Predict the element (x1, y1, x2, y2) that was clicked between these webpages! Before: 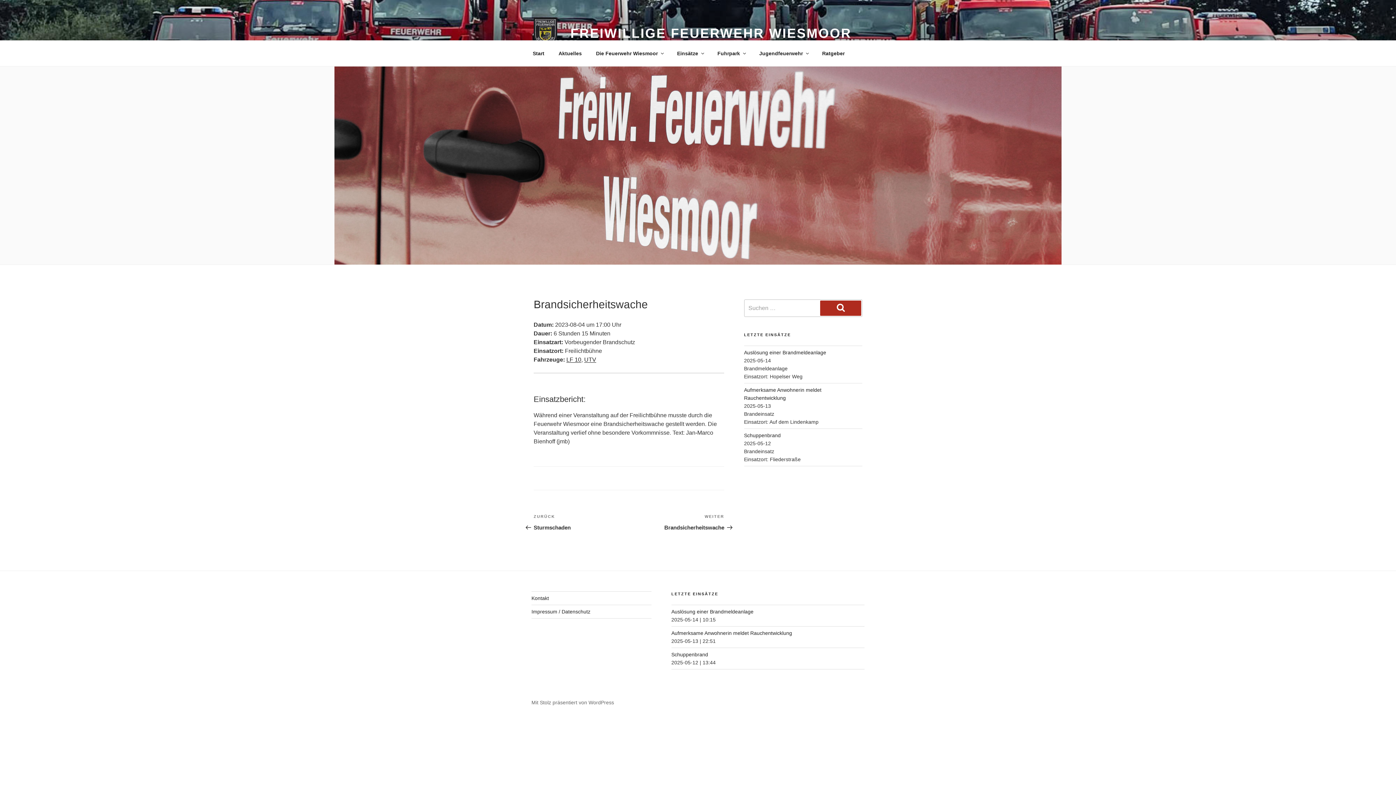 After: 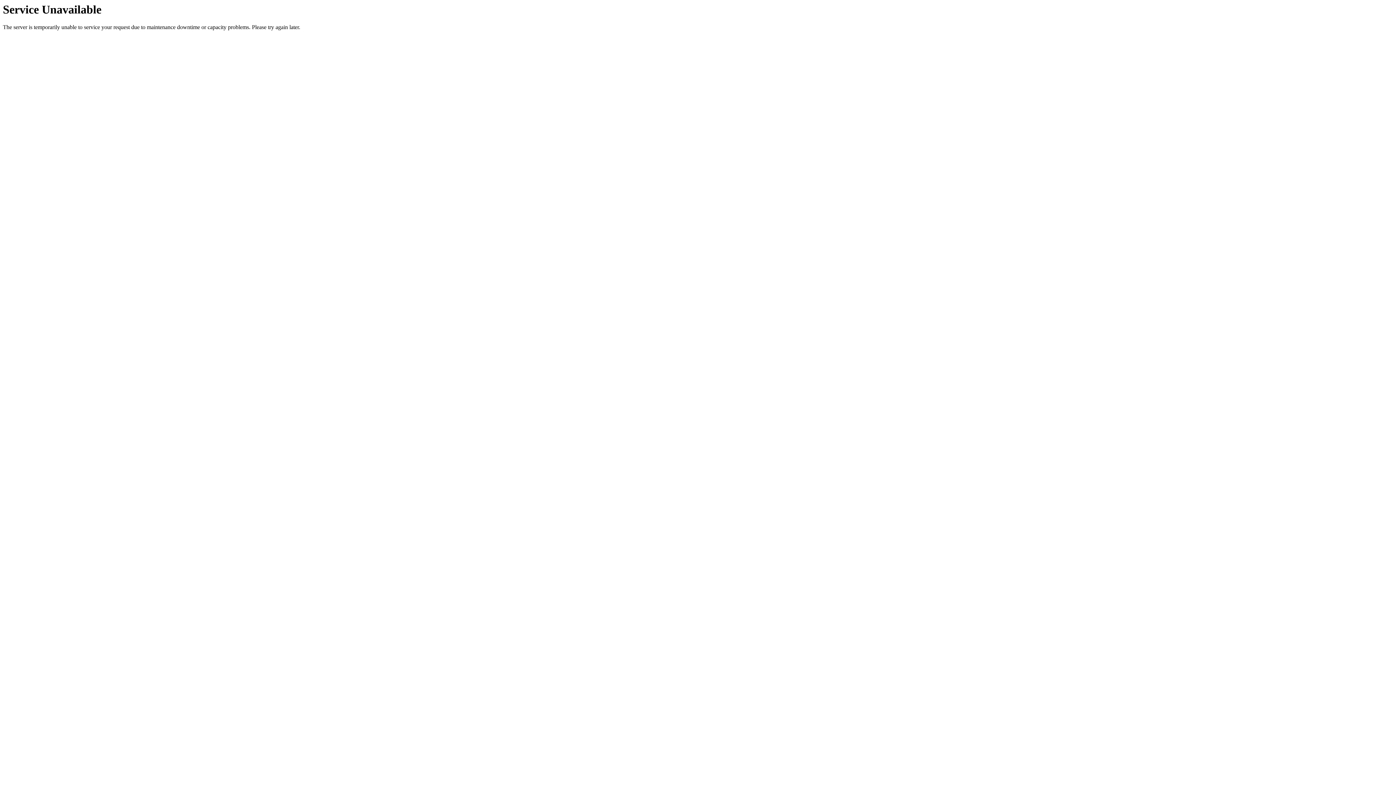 Action: bbox: (671, 630, 792, 636) label: Aufmerksame Anwohnerin meldet Rauchentwicklung